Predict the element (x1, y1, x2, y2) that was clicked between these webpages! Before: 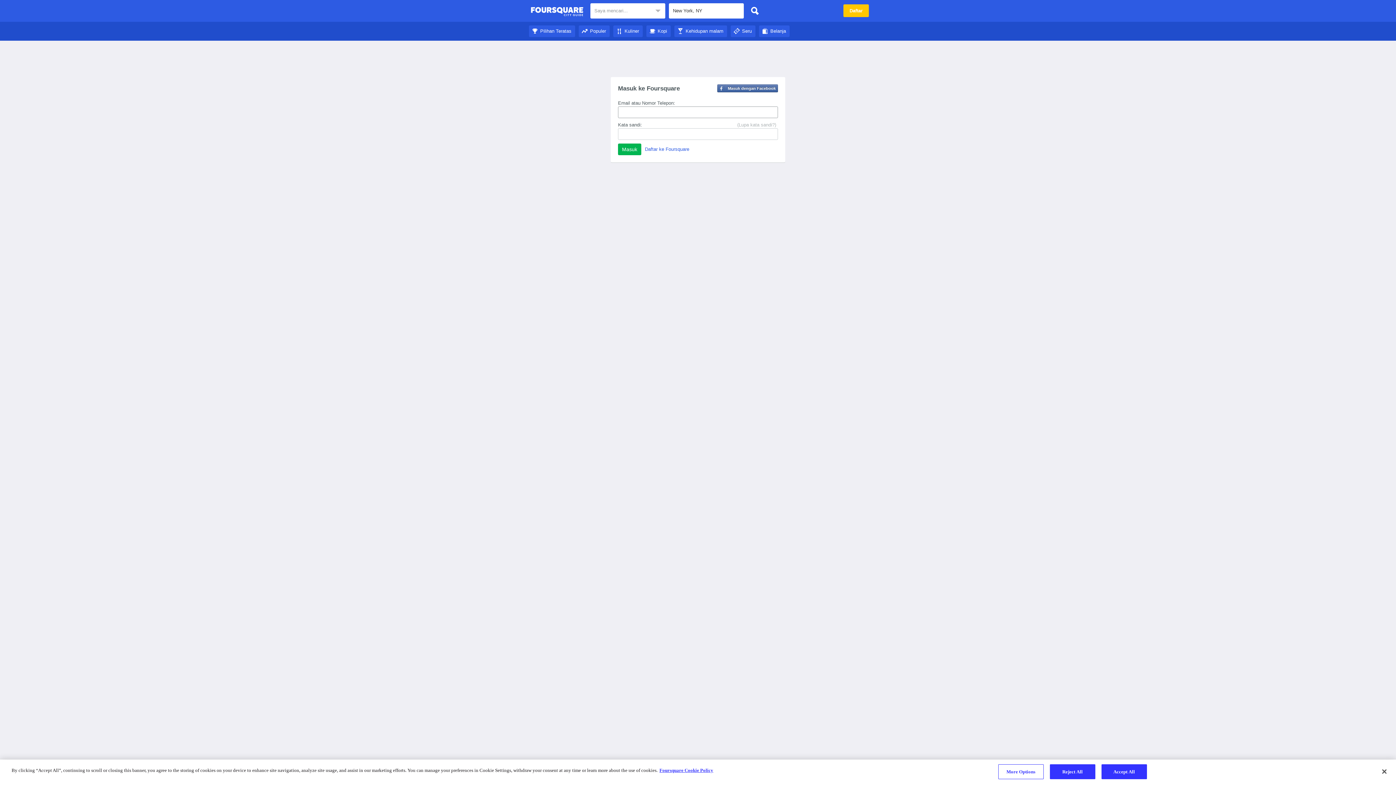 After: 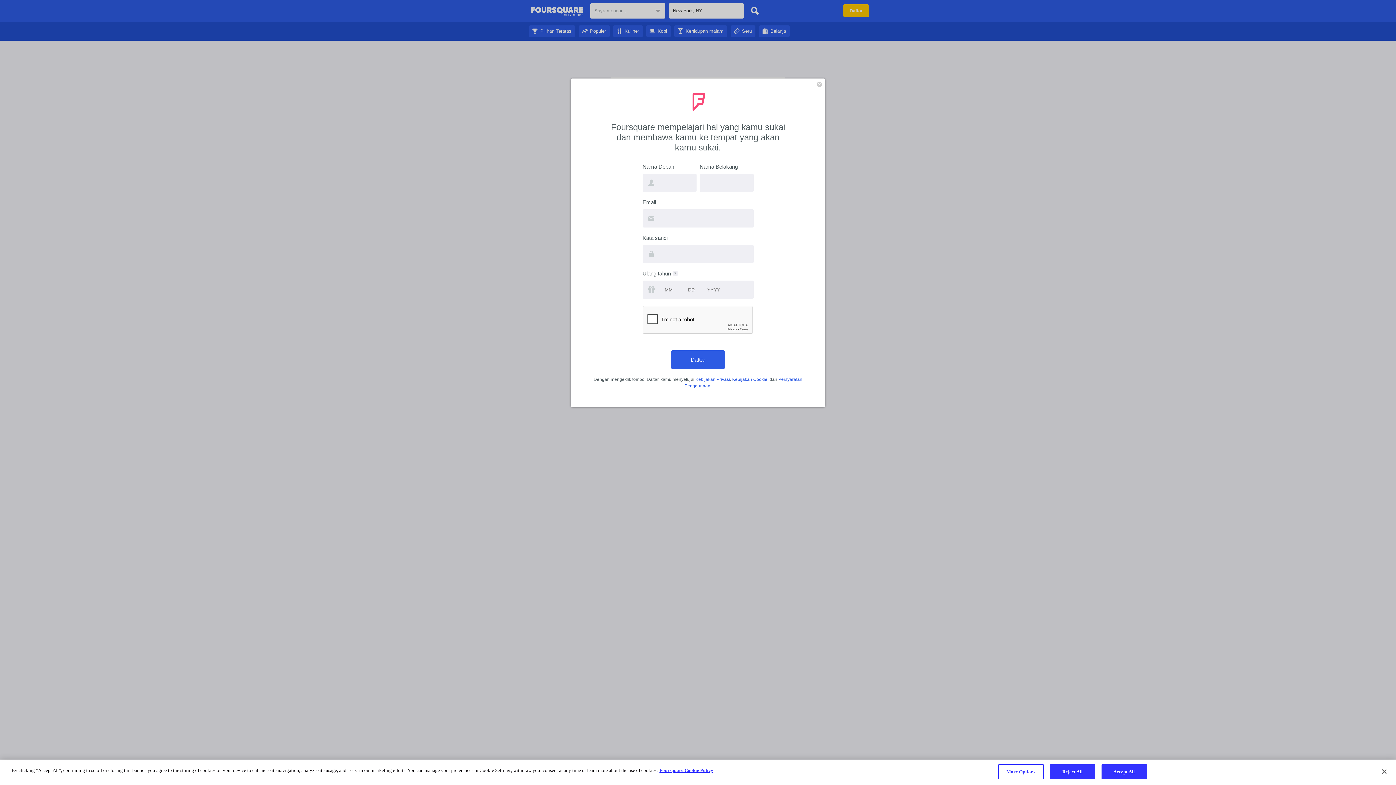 Action: label: Daftar ke Foursquare bbox: (645, 146, 689, 152)